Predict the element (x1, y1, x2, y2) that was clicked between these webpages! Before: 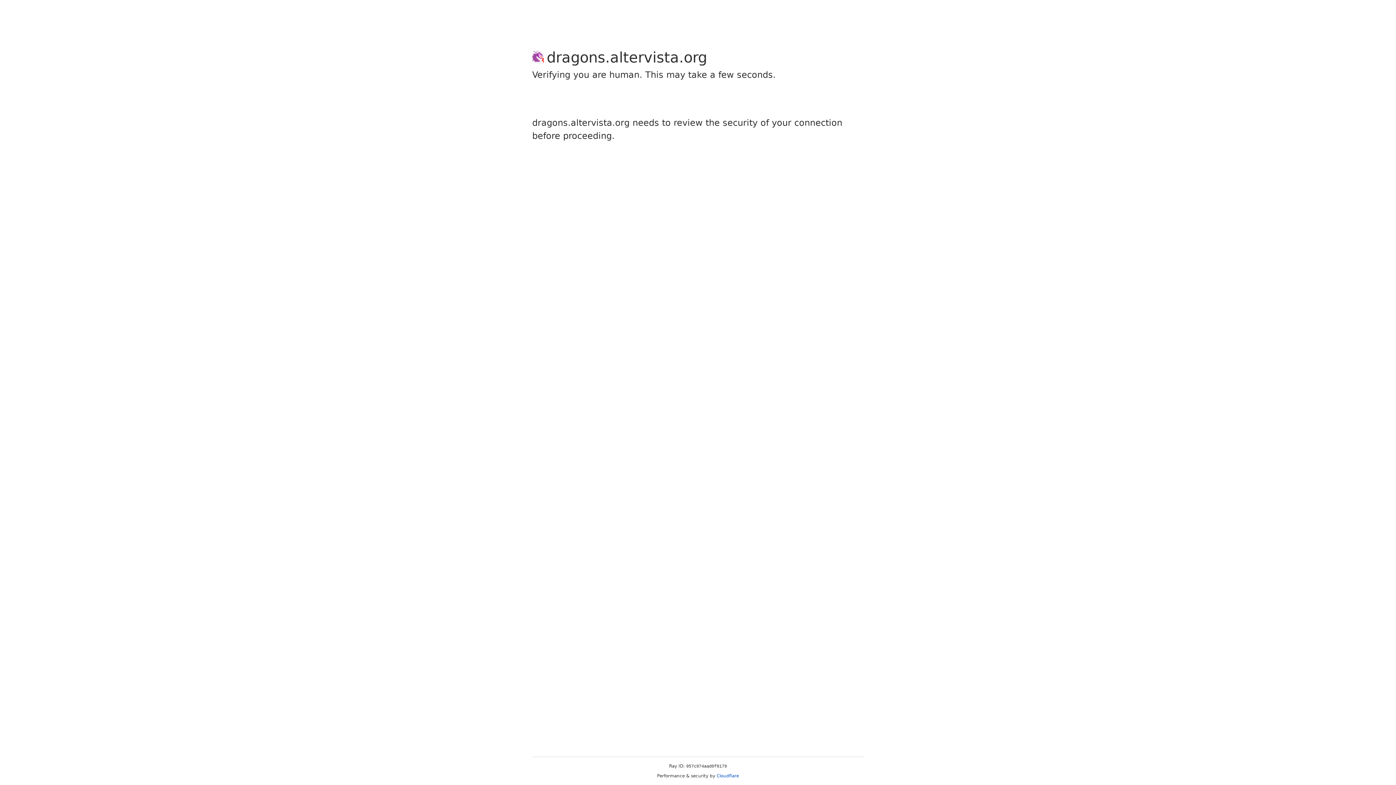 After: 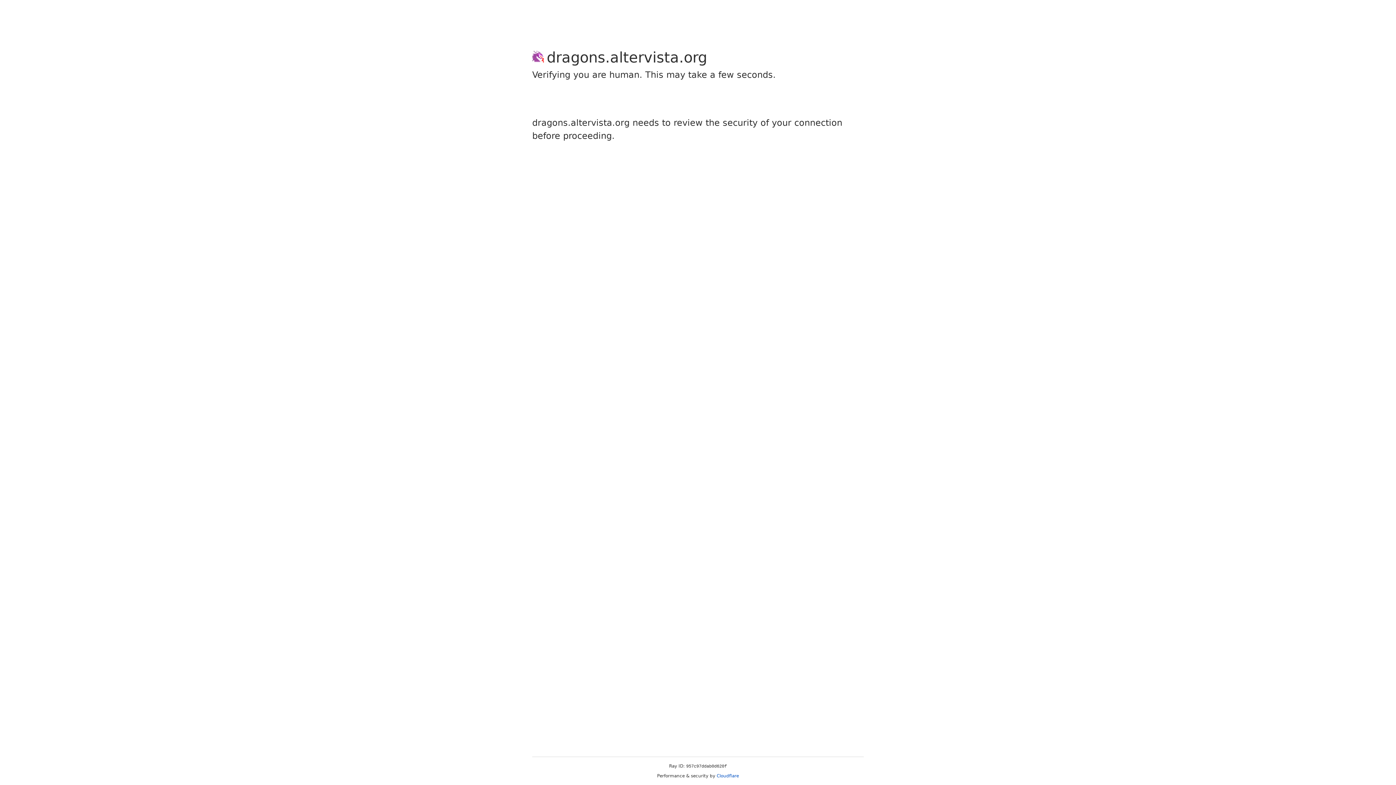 Action: label: Cloudflare bbox: (716, 773, 739, 778)